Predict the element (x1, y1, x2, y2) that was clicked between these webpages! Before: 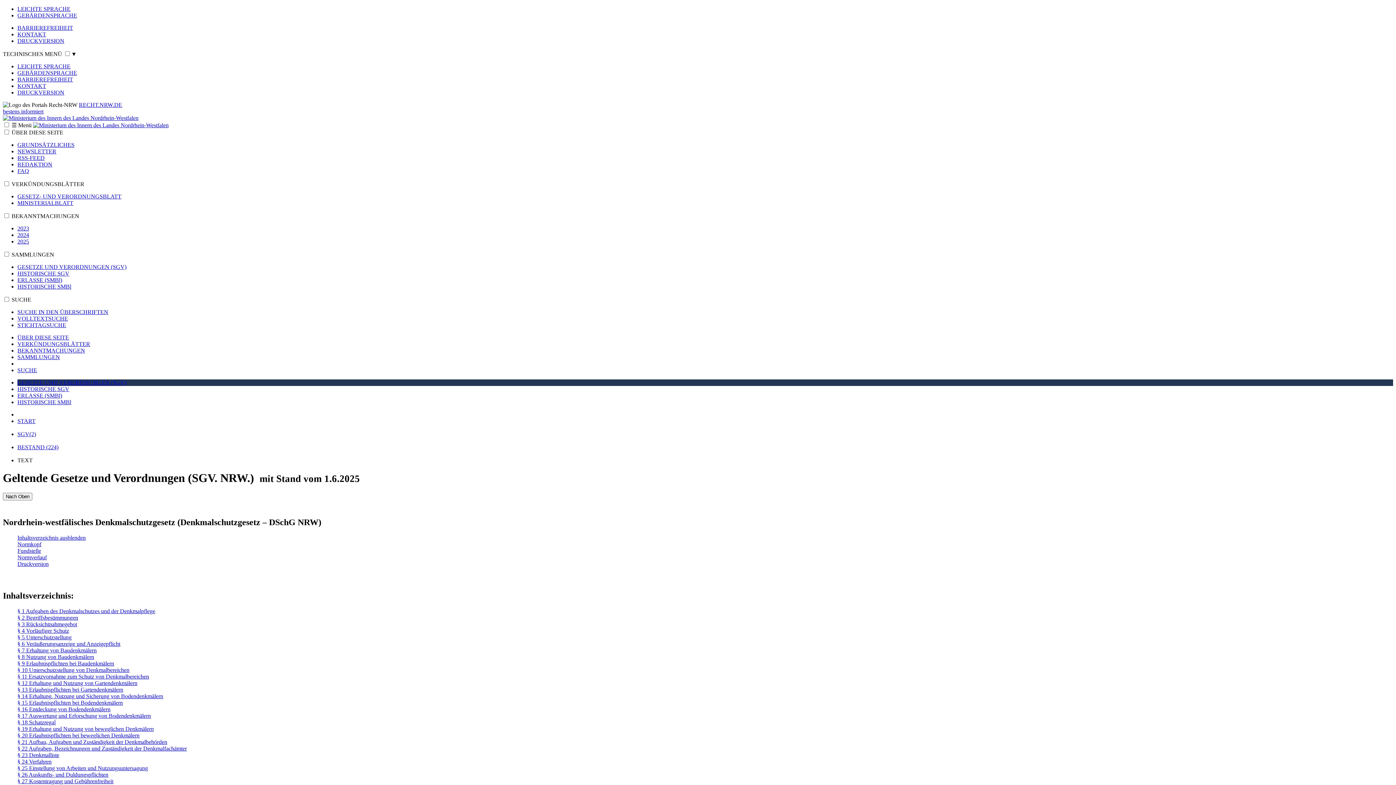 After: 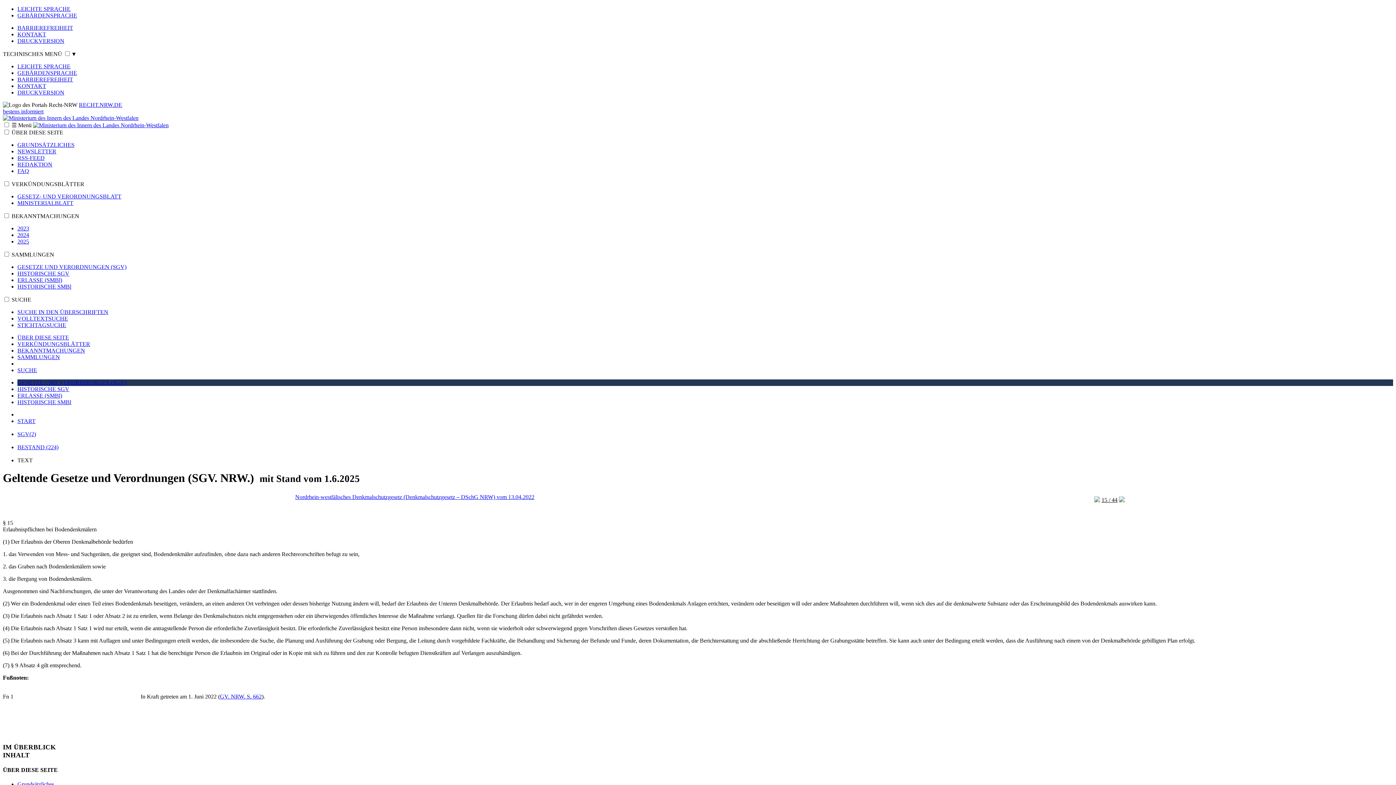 Action: label: § 15 Erlaubnispflichten bei Bodendenkmälern bbox: (17, 699, 122, 706)